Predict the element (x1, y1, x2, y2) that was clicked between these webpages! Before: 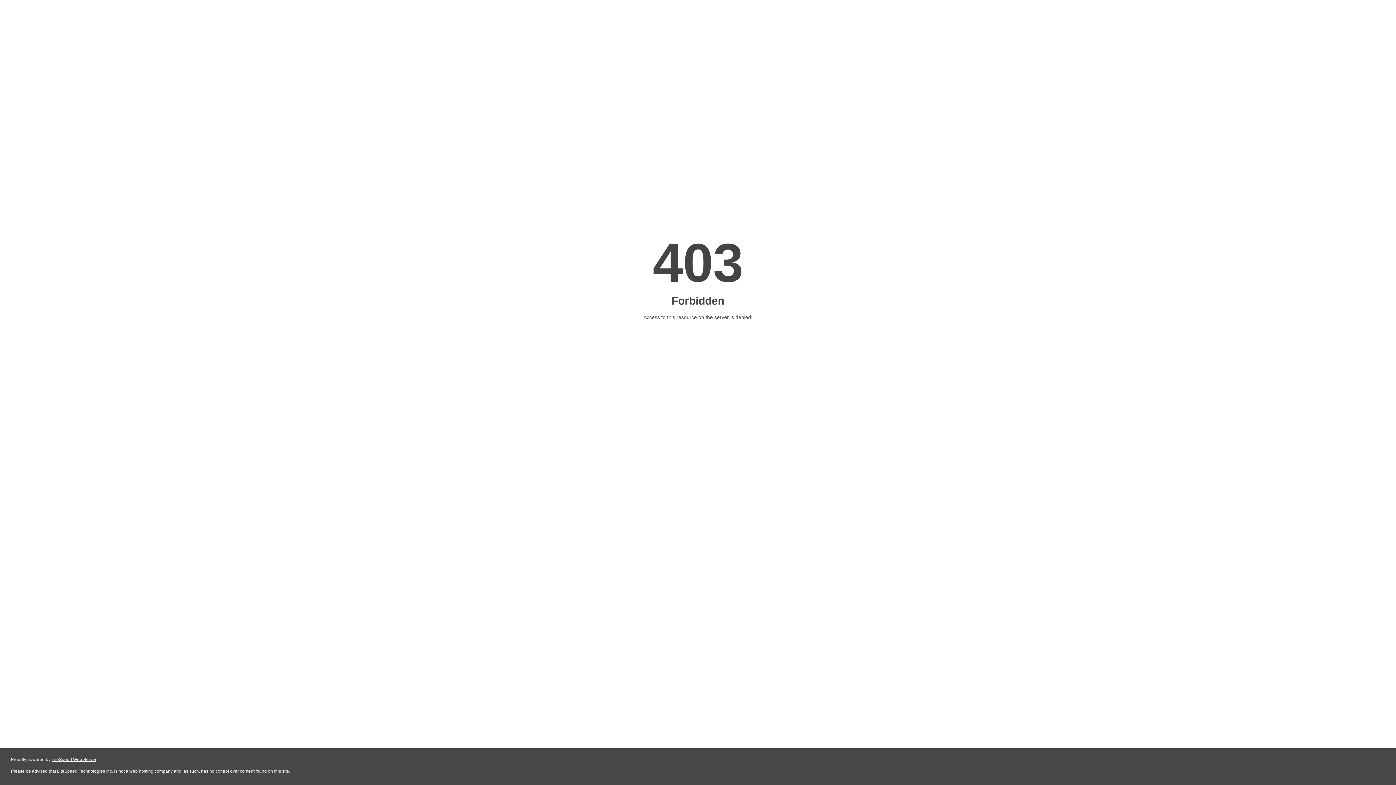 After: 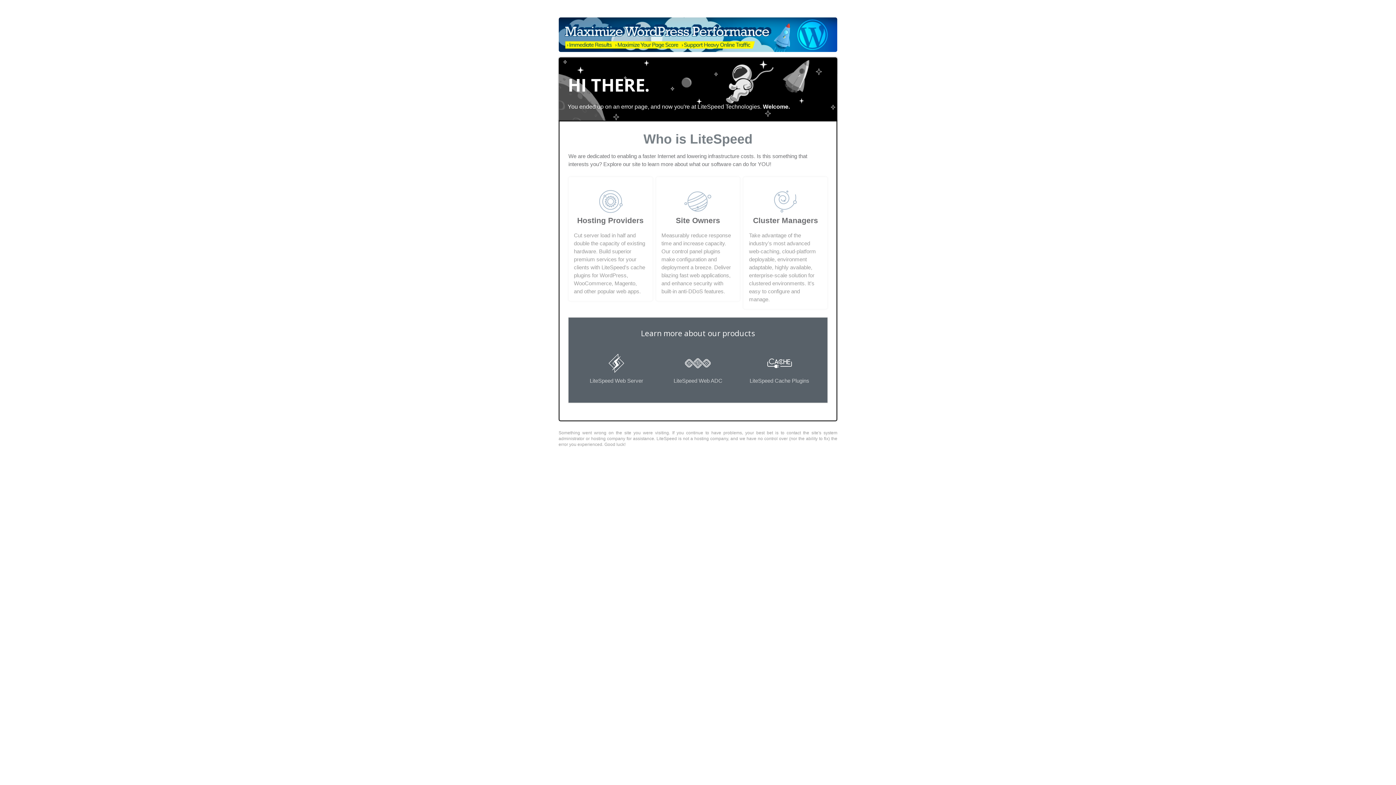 Action: bbox: (51, 757, 96, 762) label: LiteSpeed Web Server